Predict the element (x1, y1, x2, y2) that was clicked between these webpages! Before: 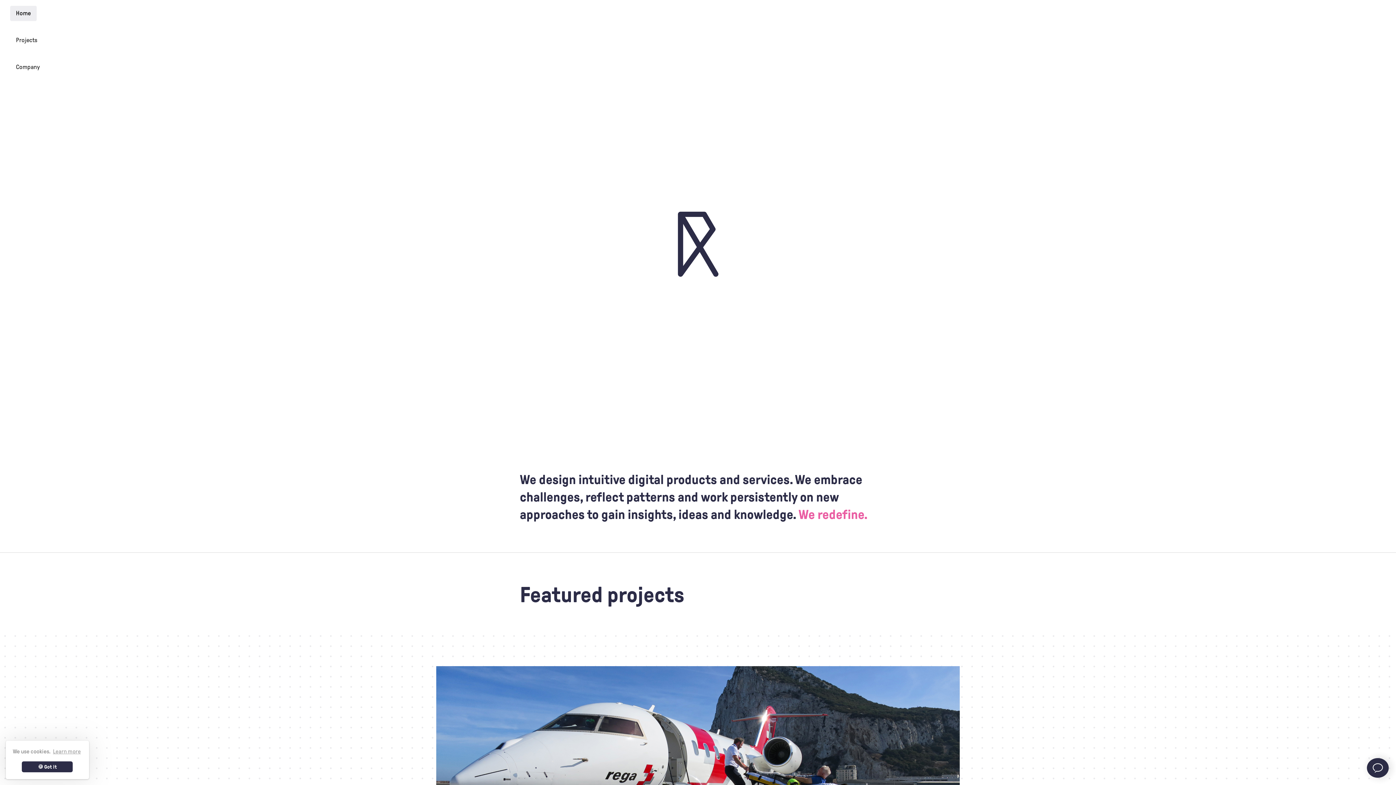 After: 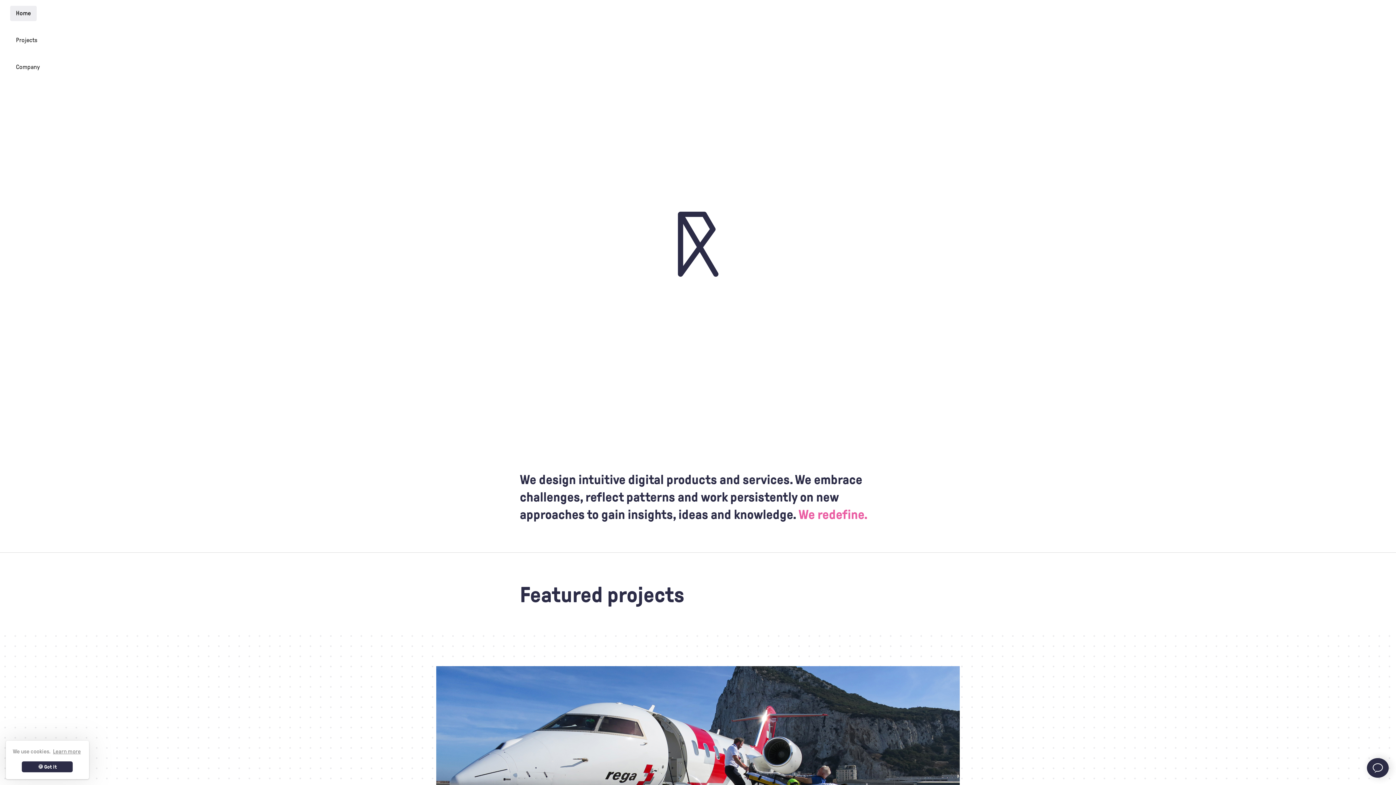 Action: bbox: (51, 747, 81, 756) label: learn more about cookies